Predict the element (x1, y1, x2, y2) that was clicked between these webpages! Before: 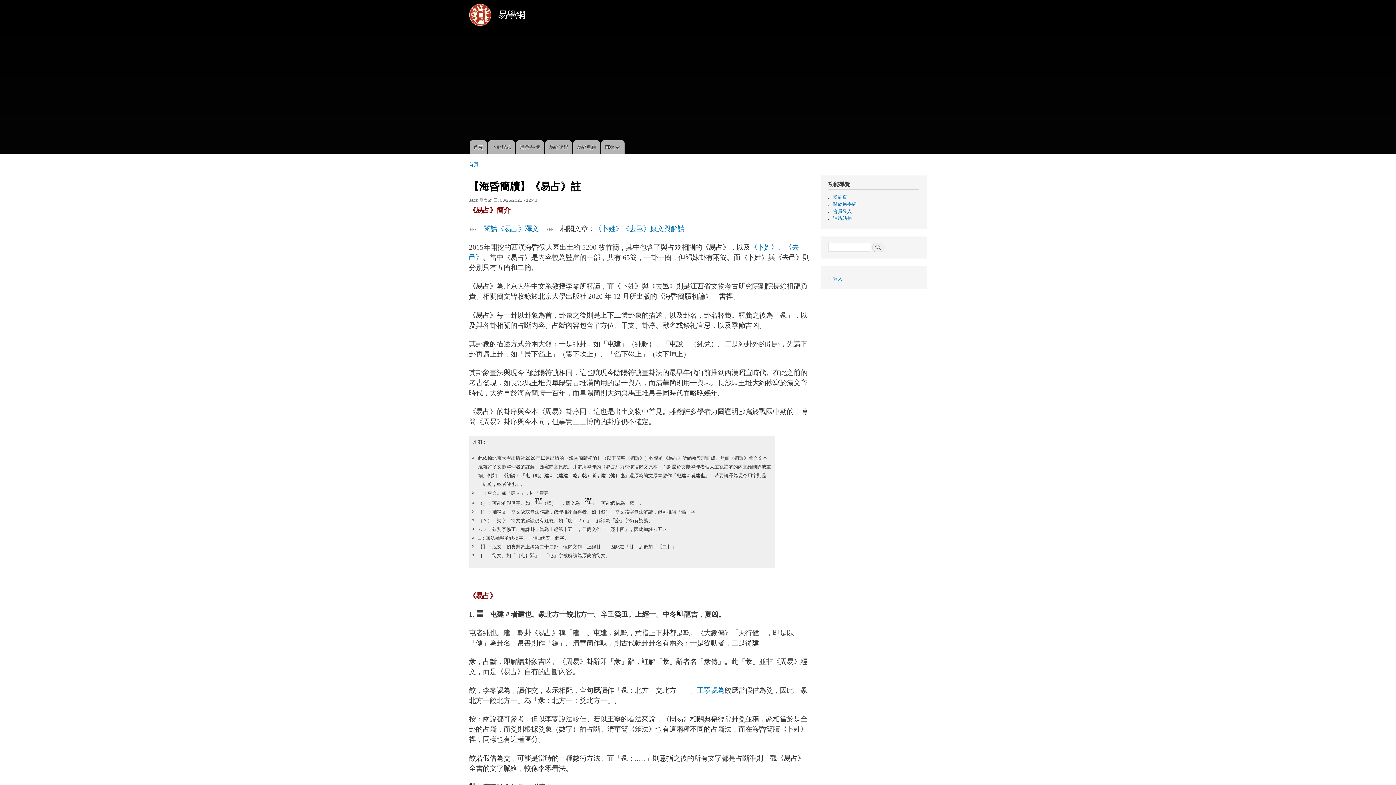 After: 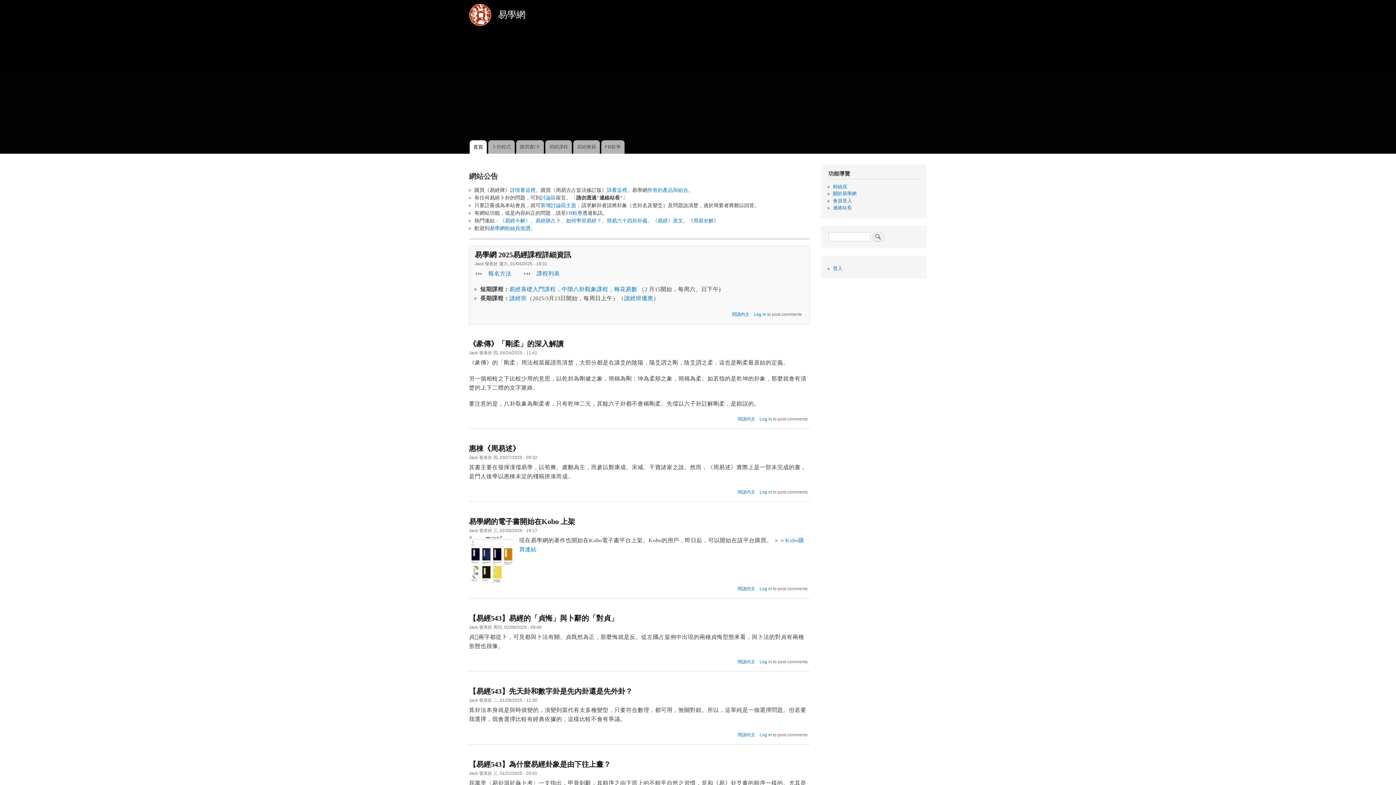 Action: bbox: (469, 3, 491, 28)